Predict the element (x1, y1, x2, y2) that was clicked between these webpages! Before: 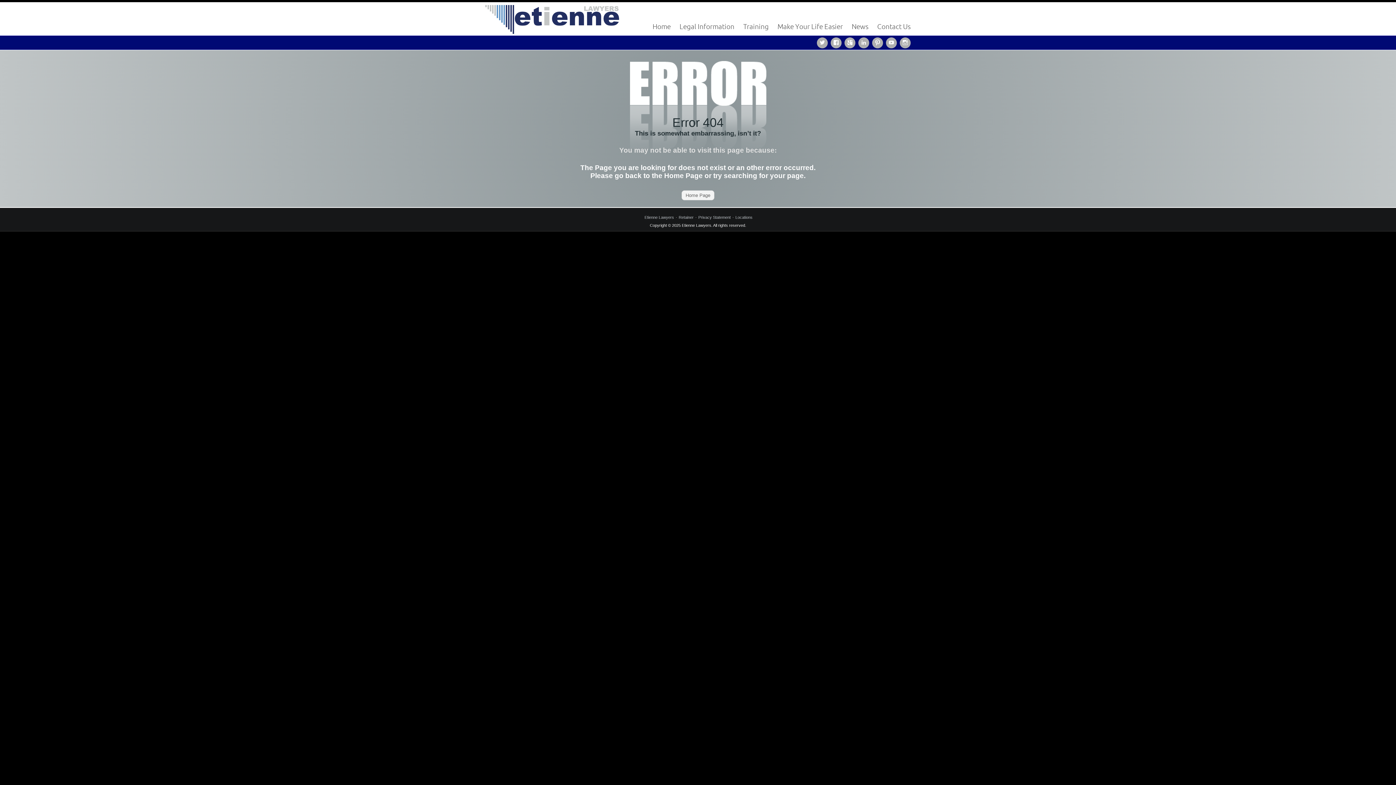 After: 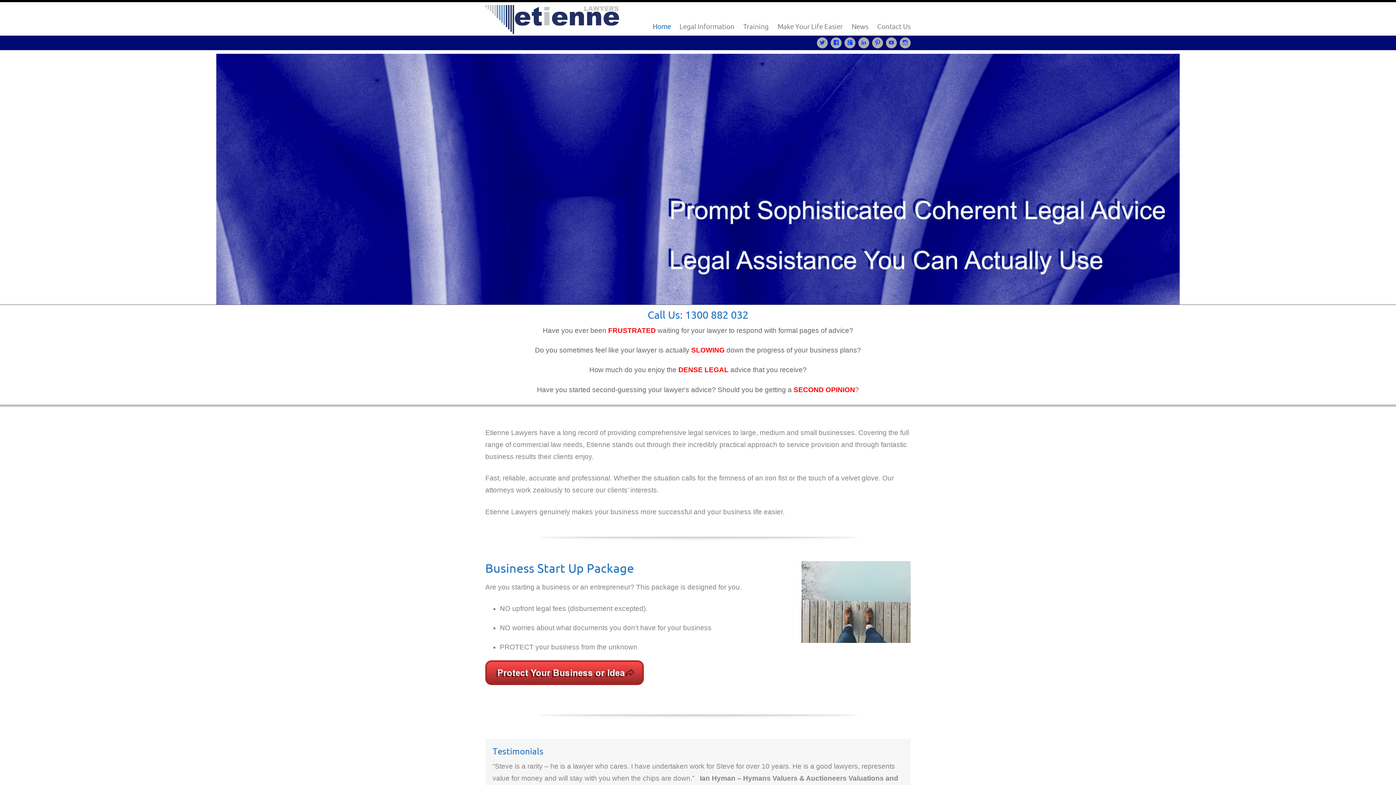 Action: bbox: (485, 14, 620, 22)